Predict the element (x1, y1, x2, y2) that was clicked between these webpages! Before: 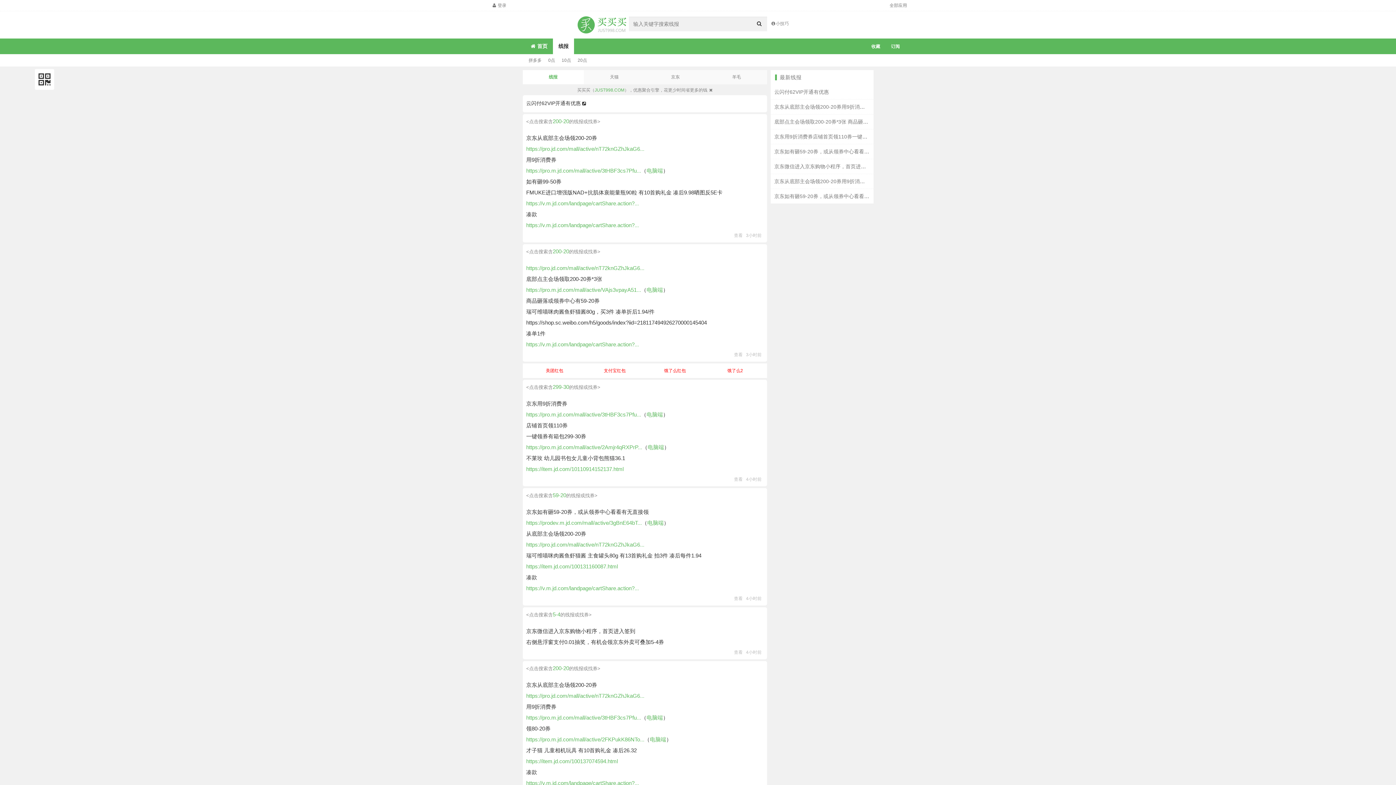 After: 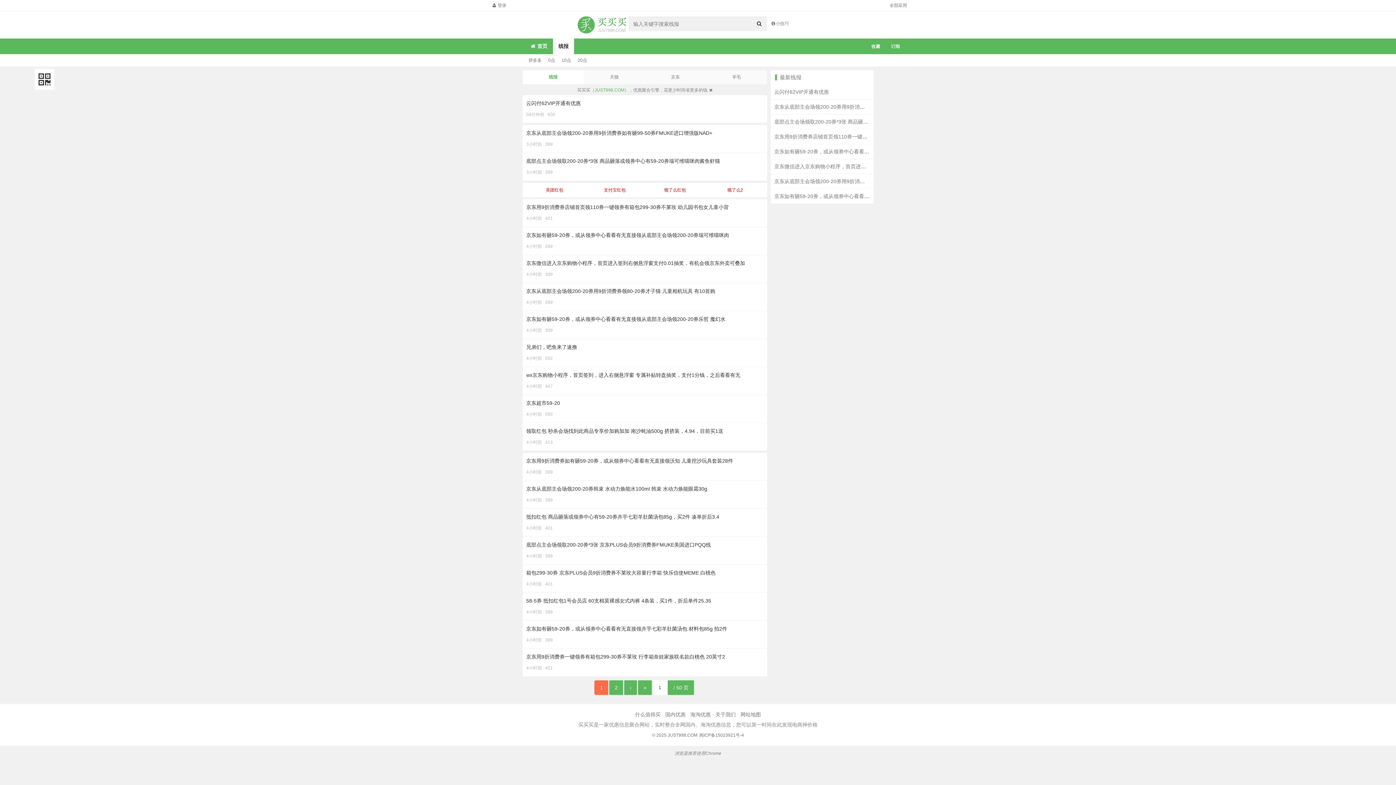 Action: bbox: (780, 74, 801, 80) label: 最新线报